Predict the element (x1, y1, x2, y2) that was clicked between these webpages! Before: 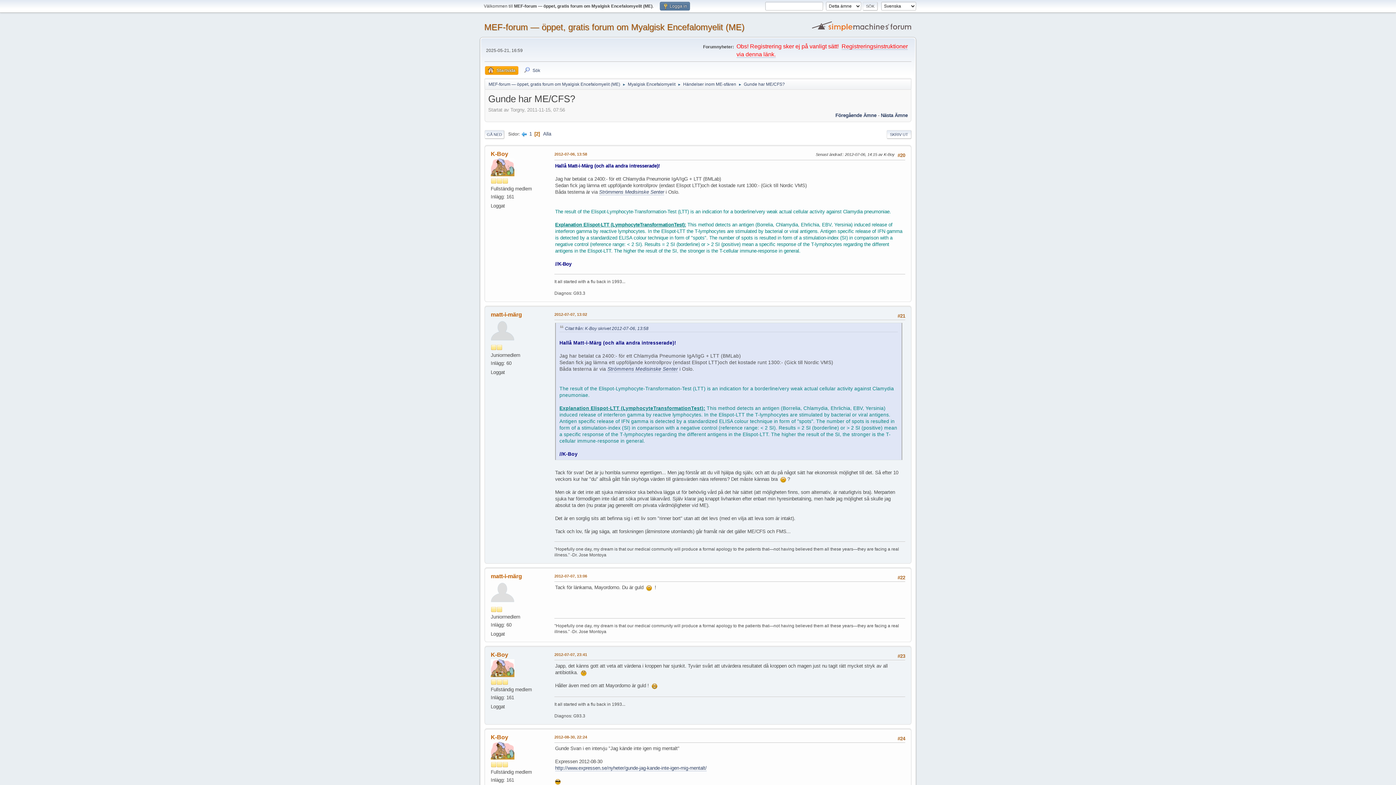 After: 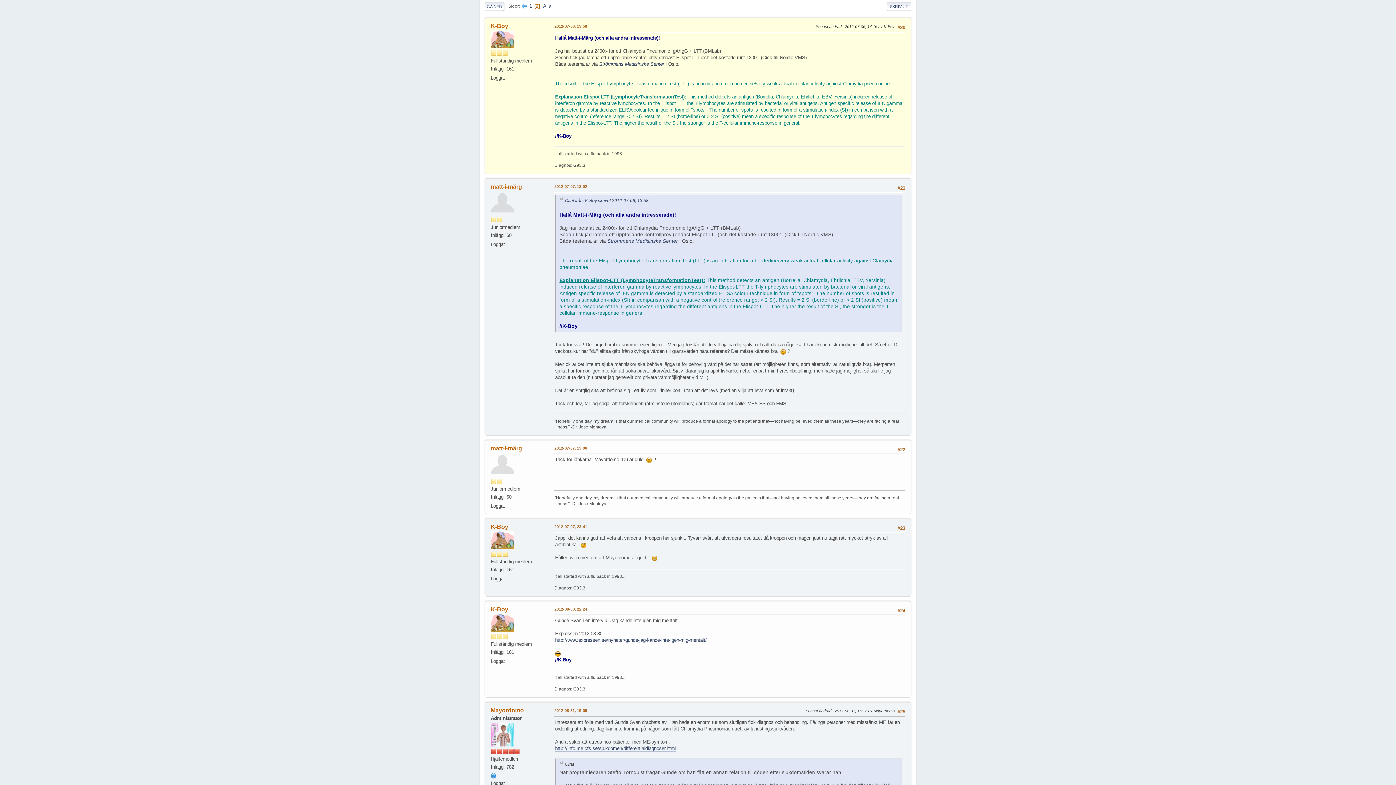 Action: label: 2012-07-06, 13:58 bbox: (554, 151, 587, 157)